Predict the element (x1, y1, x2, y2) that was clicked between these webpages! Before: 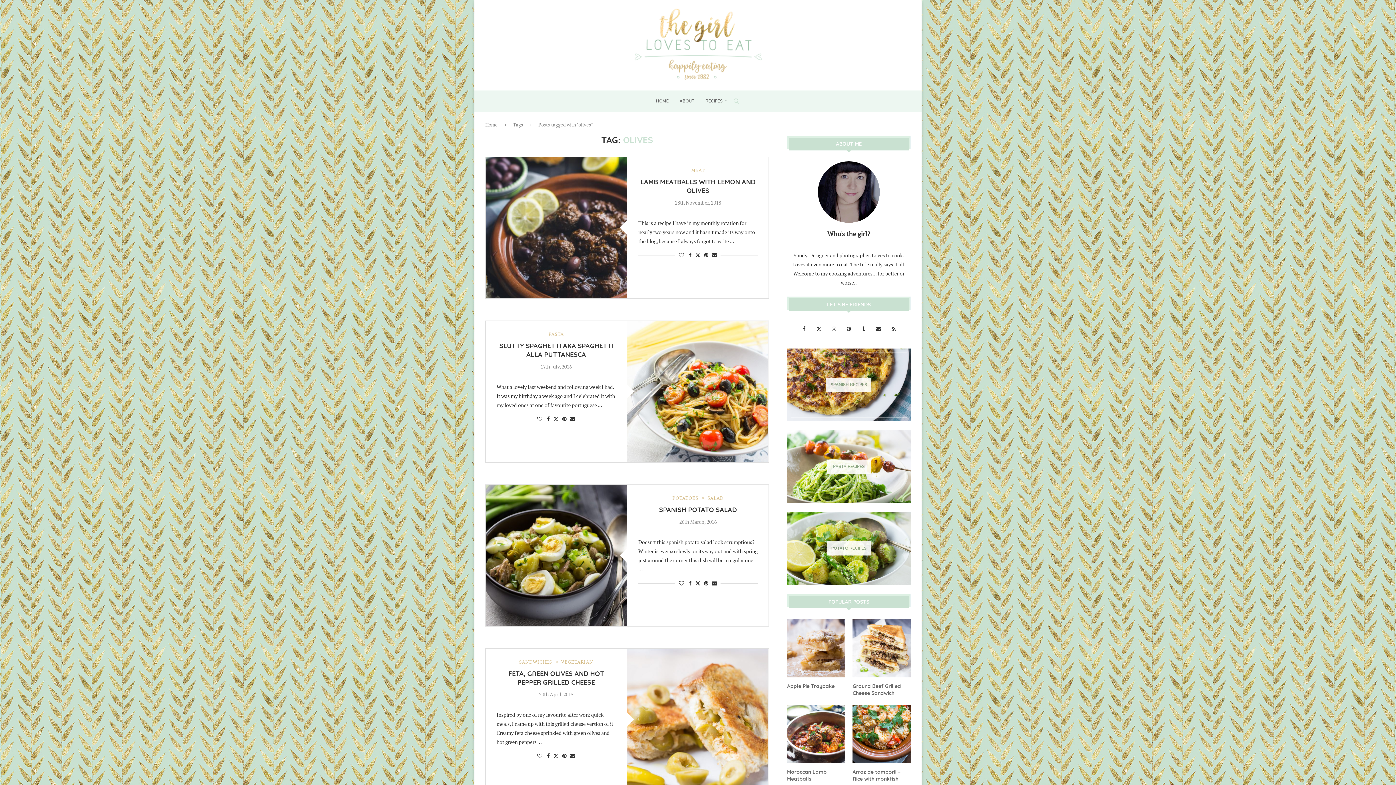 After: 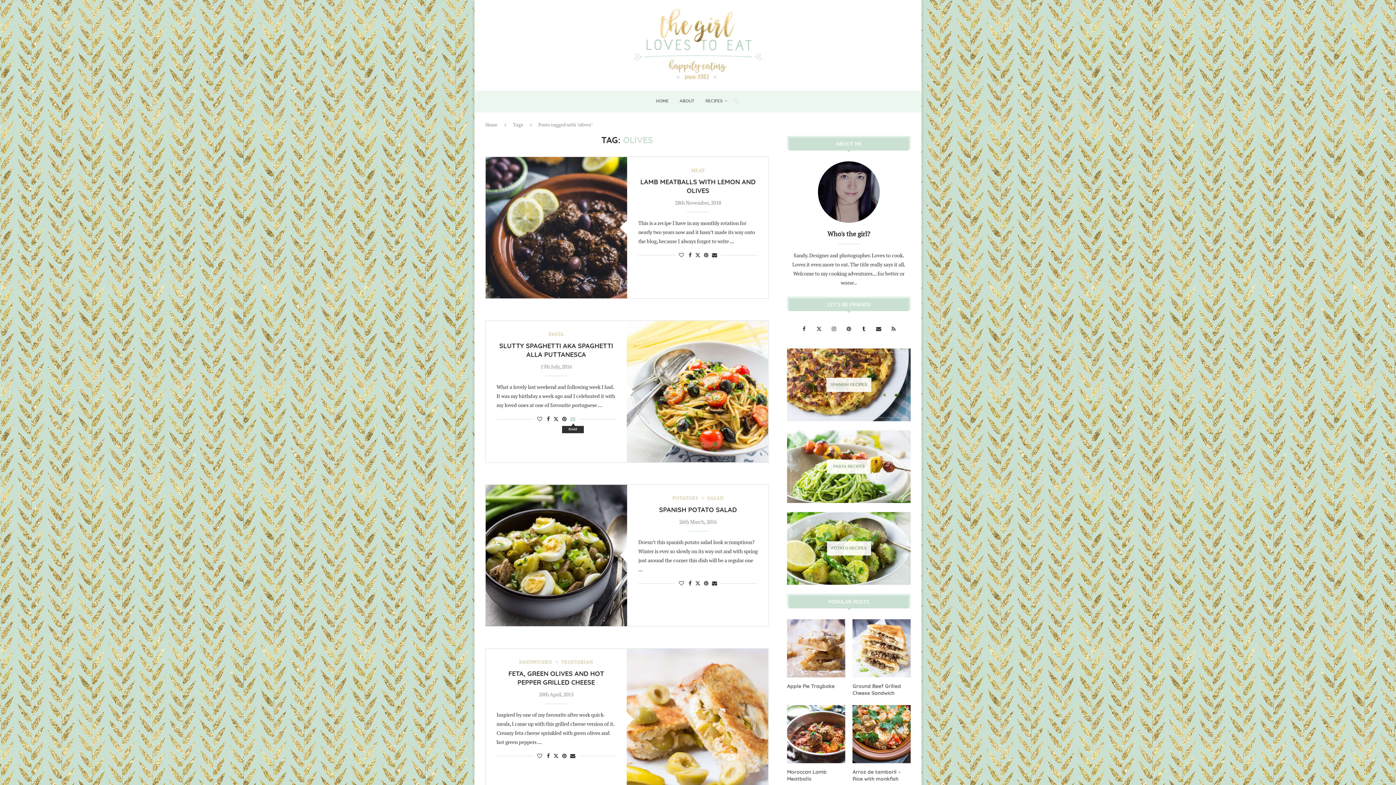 Action: bbox: (570, 416, 575, 422) label: Share via Email